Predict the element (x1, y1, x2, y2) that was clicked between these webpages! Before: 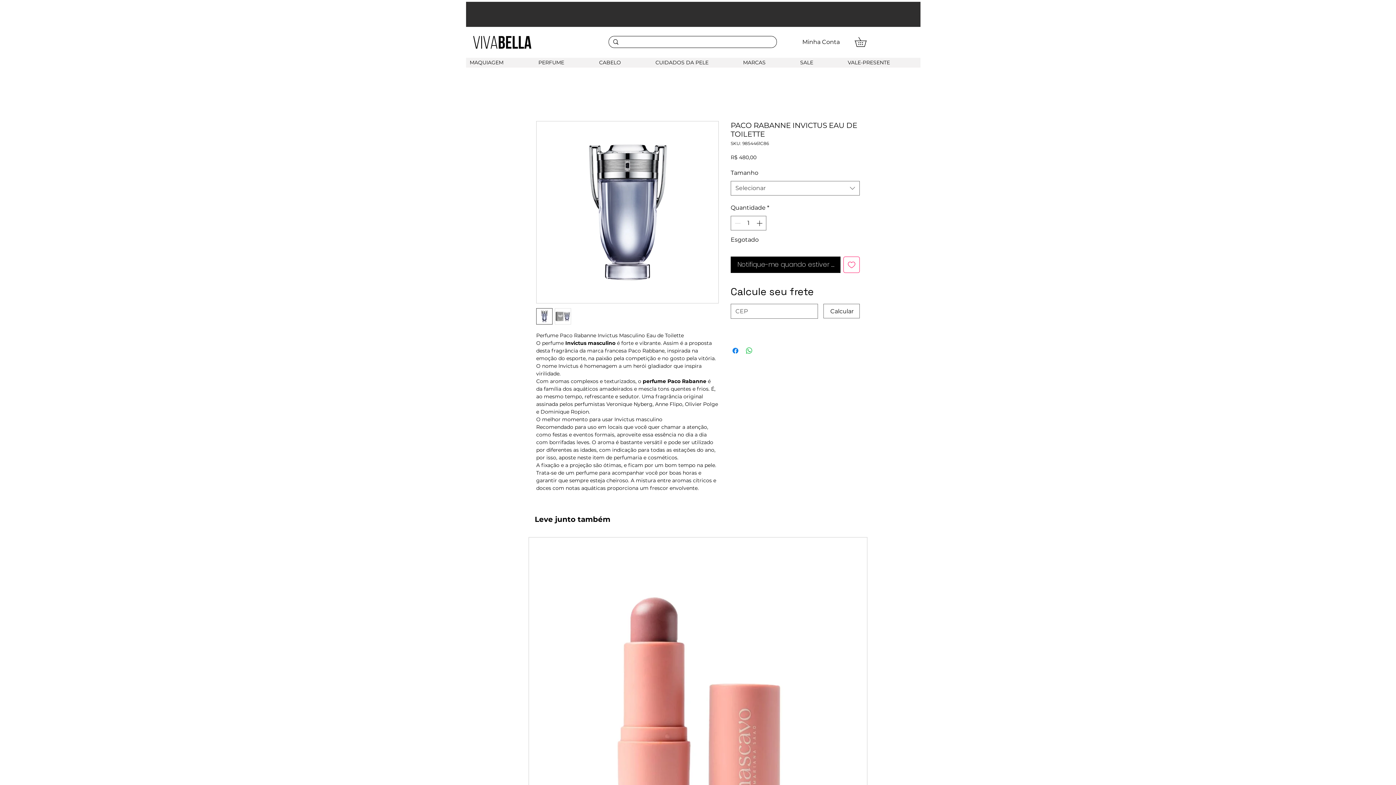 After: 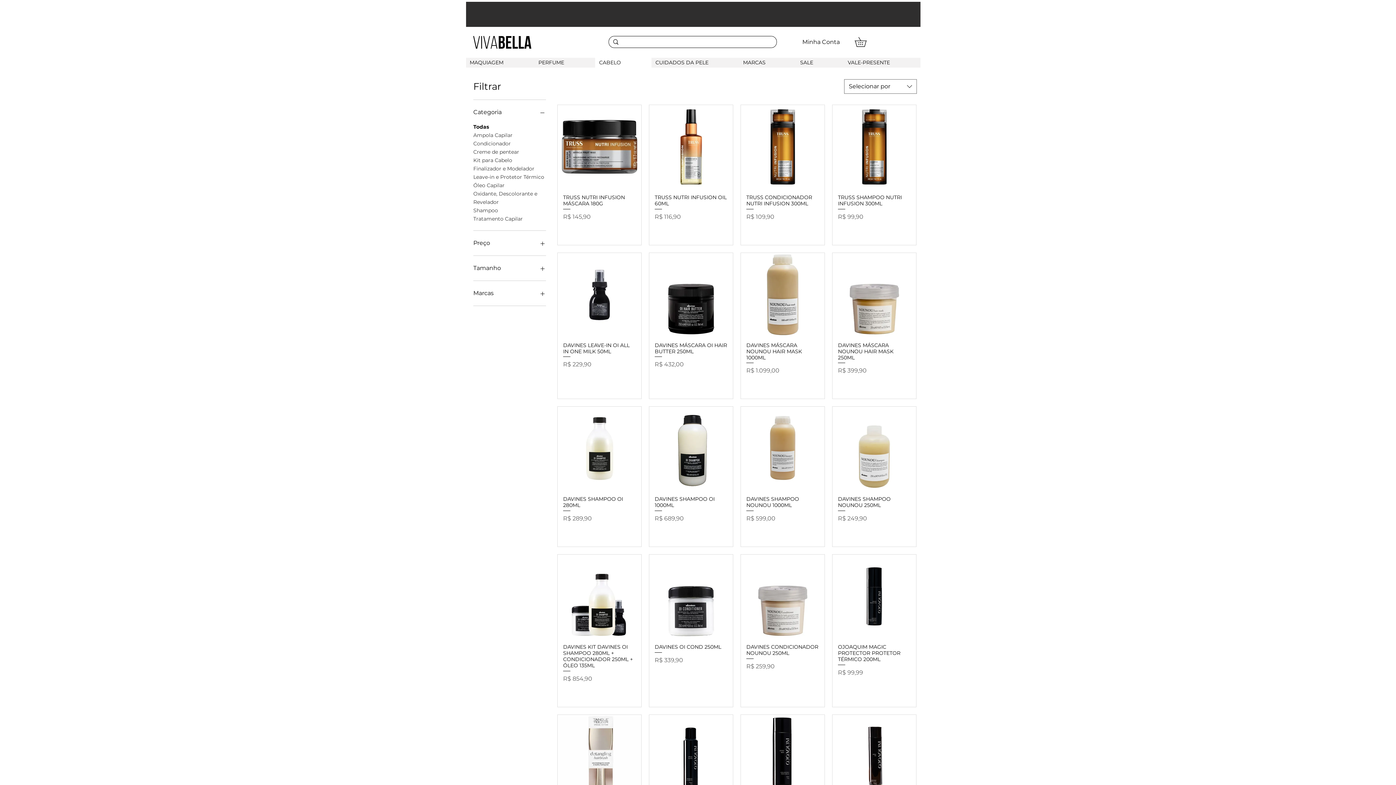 Action: bbox: (595, 57, 651, 67) label: CABELO